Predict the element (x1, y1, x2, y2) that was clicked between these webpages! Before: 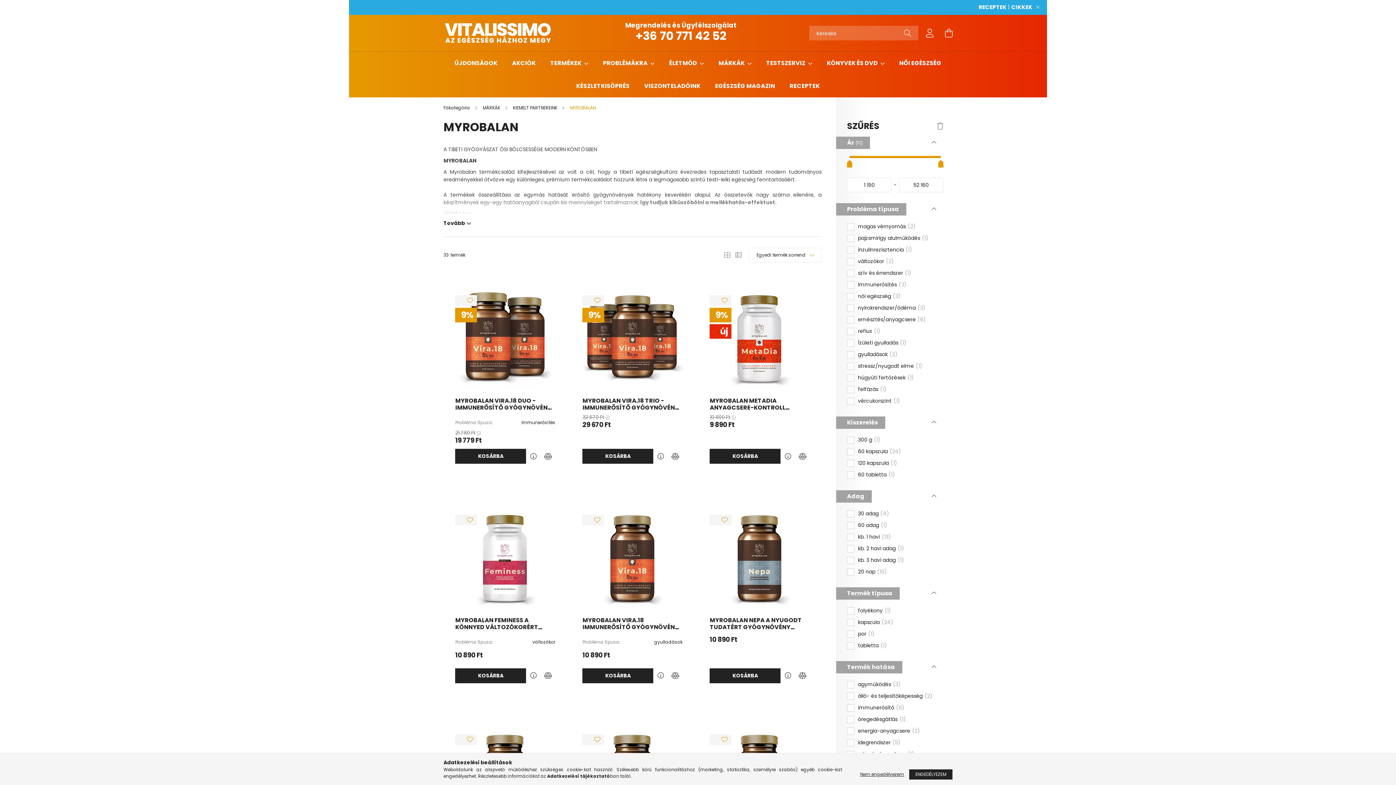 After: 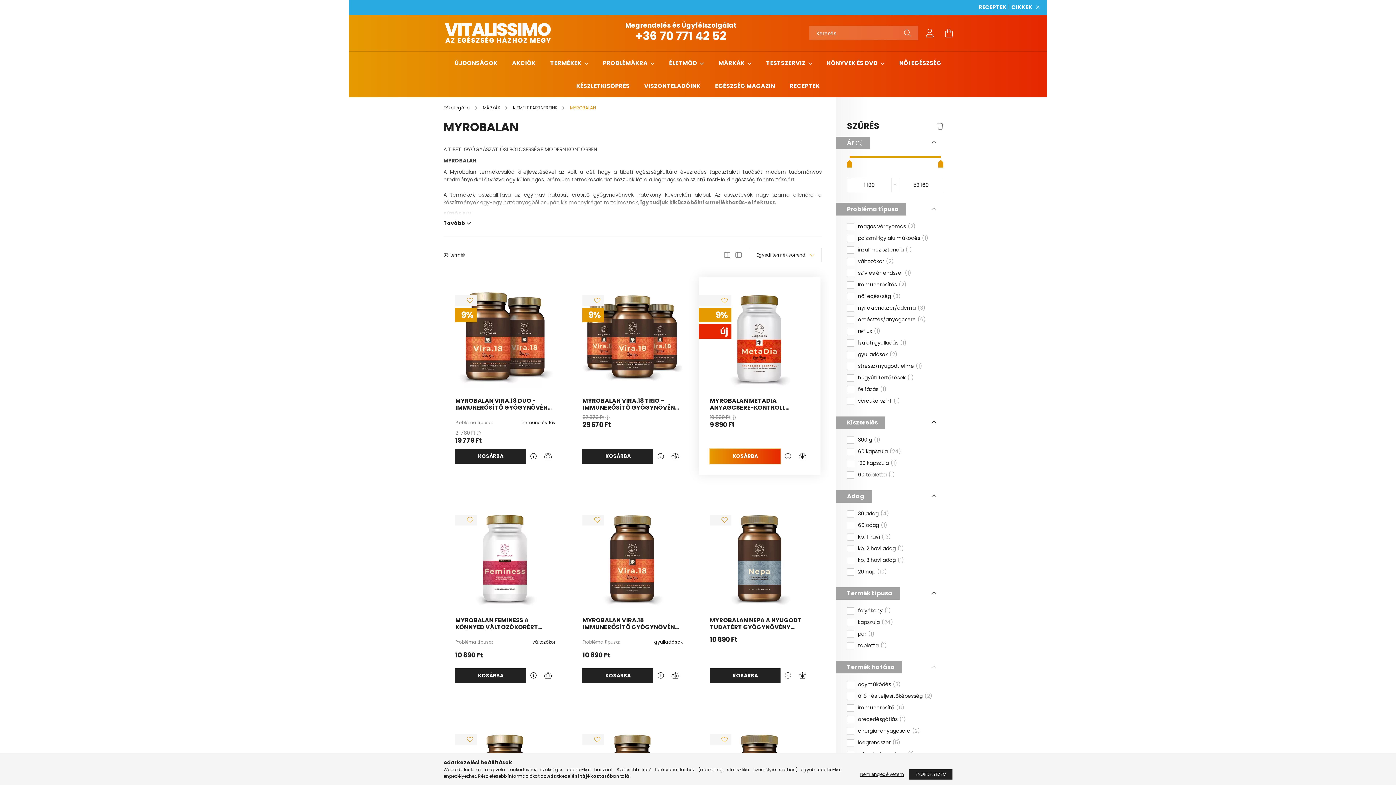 Action: bbox: (709, 449, 780, 464) label: KOSÁRBA